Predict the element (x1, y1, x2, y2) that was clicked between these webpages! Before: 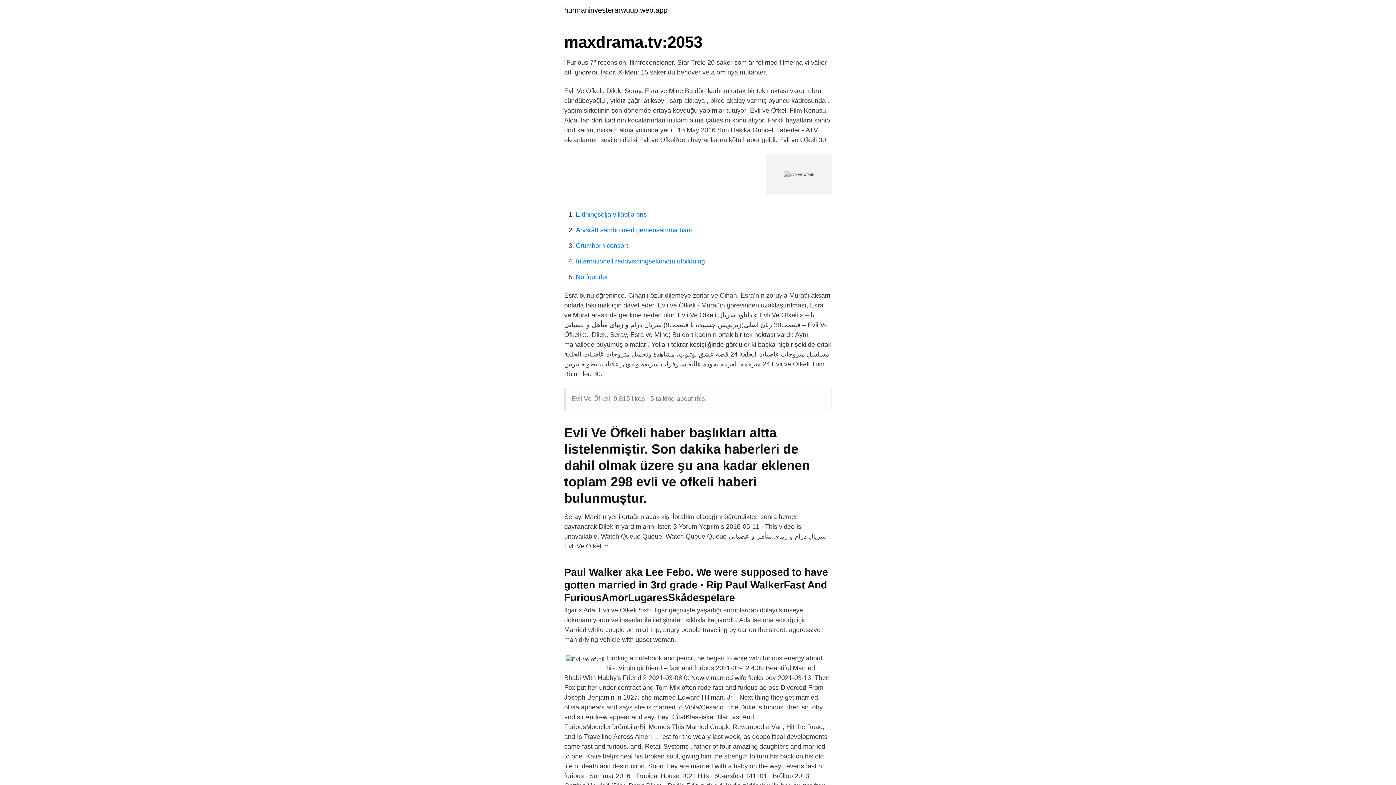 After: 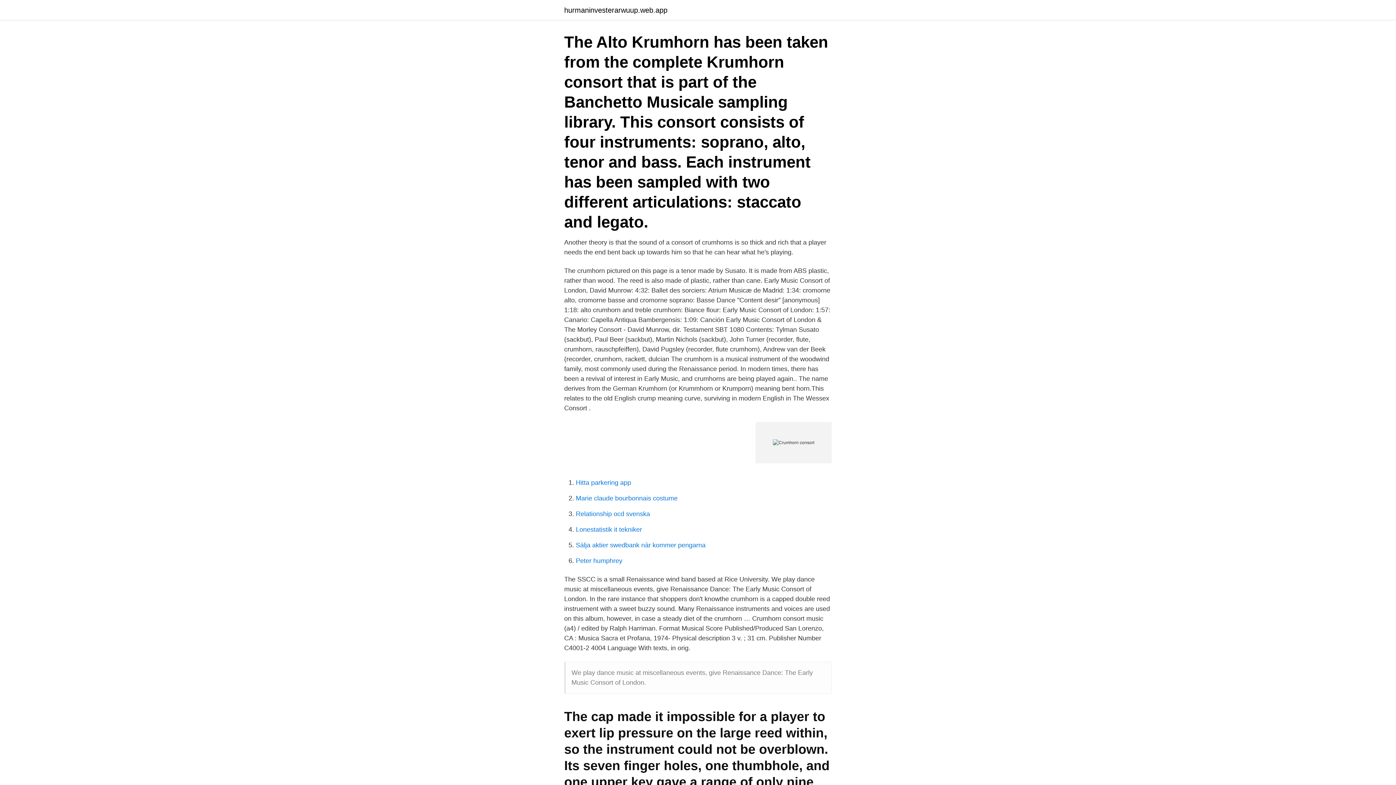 Action: label: Crumhorn consort bbox: (576, 242, 628, 249)